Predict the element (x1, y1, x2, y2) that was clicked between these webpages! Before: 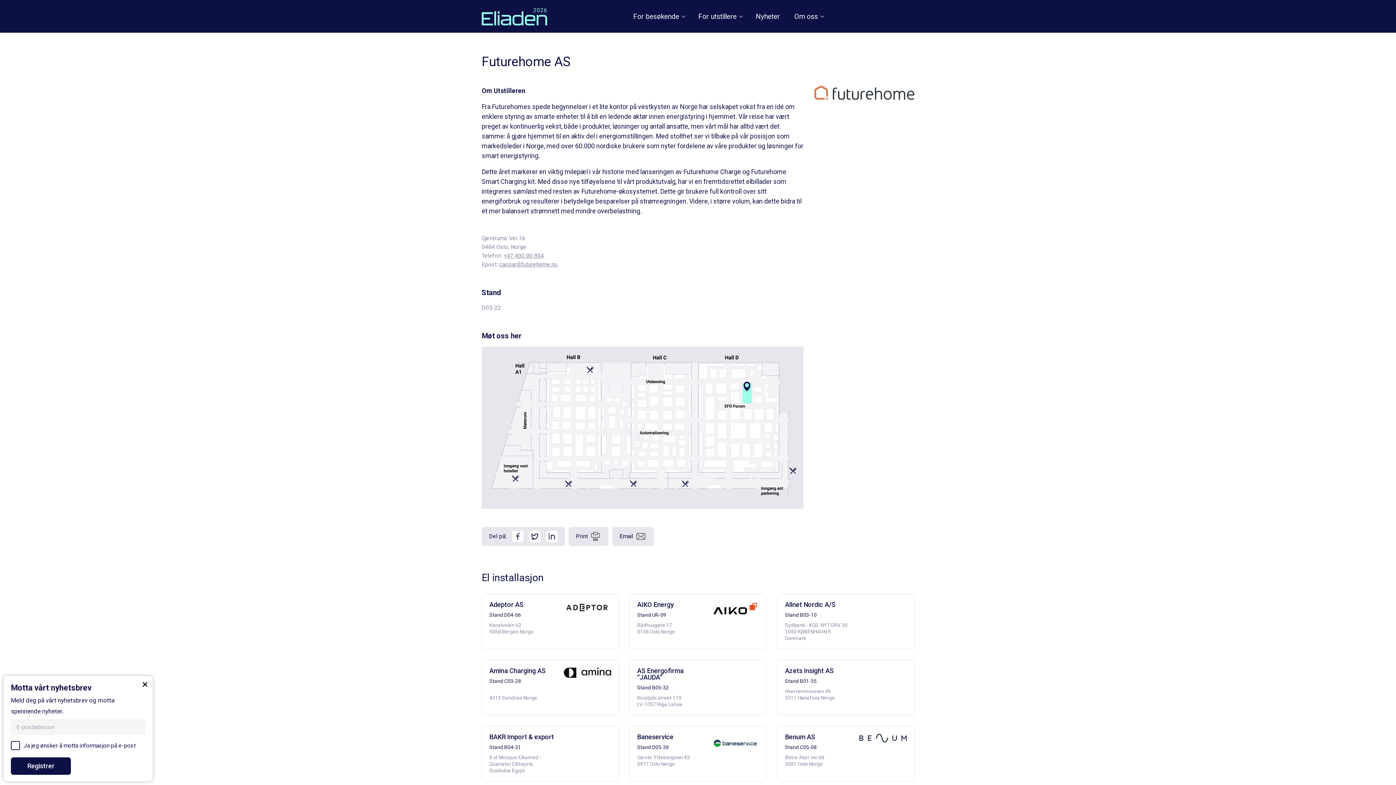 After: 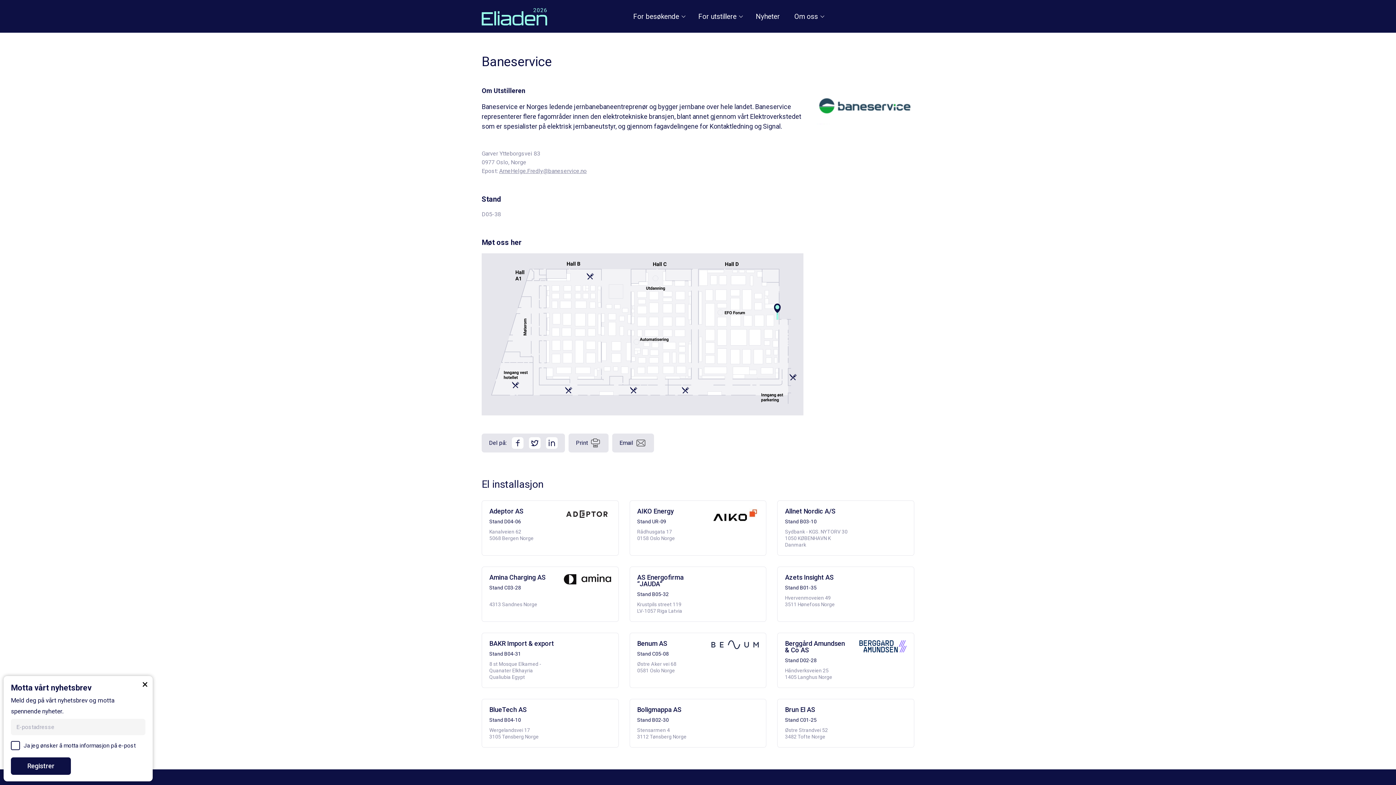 Action: bbox: (629, 726, 766, 781) label: Baneservice

Stand D05-38

Garver Ytteborgsvei 83
0977 Oslo Norge